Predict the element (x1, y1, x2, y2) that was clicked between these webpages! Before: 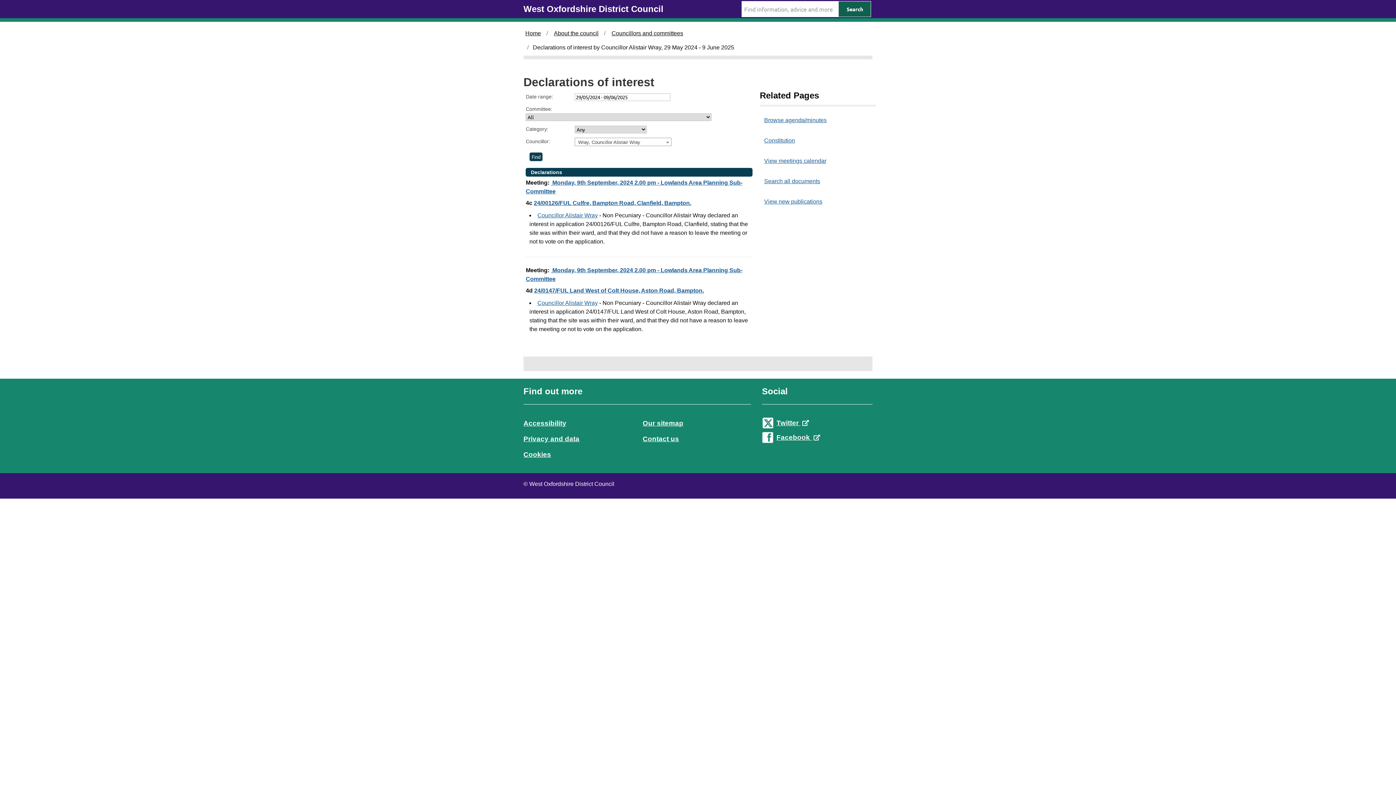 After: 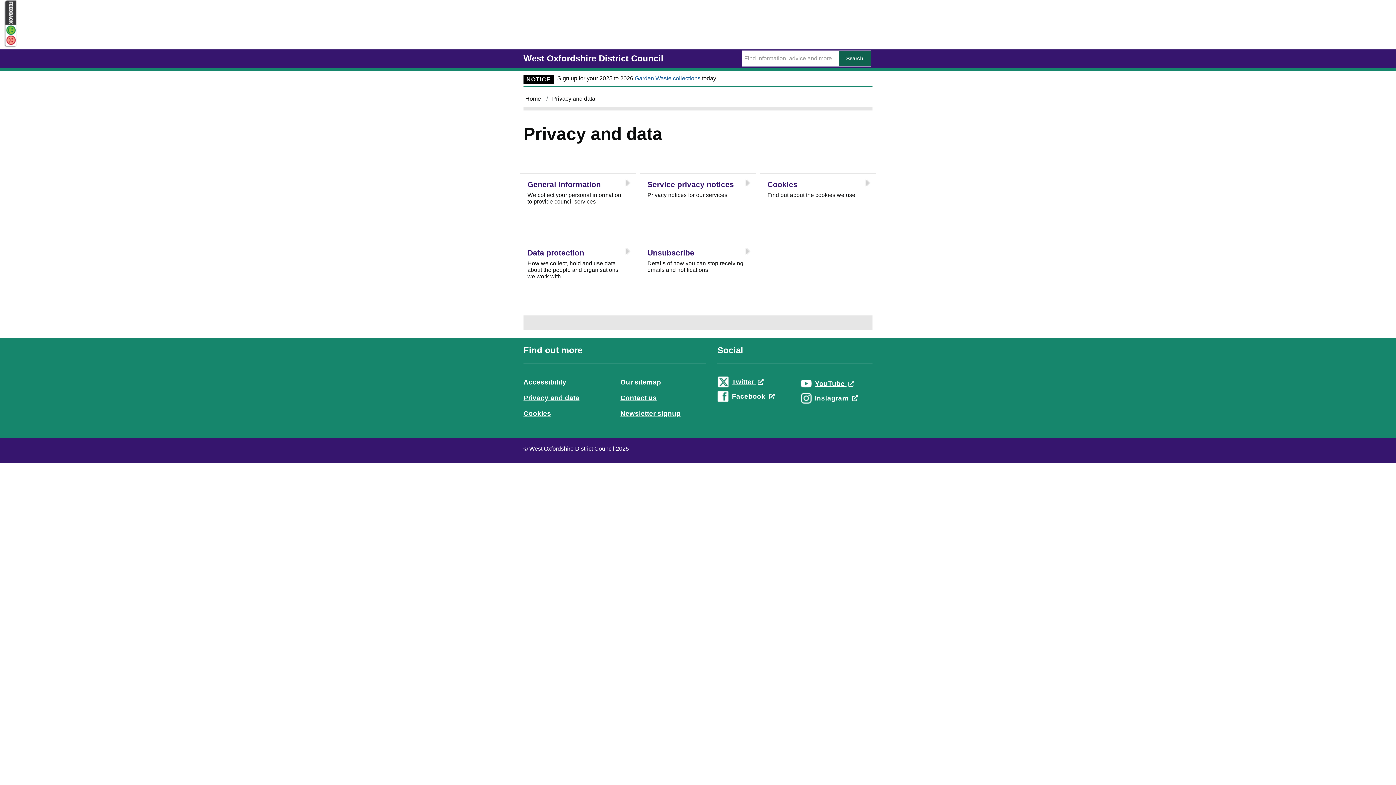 Action: label: Privacy and data bbox: (523, 430, 583, 447)